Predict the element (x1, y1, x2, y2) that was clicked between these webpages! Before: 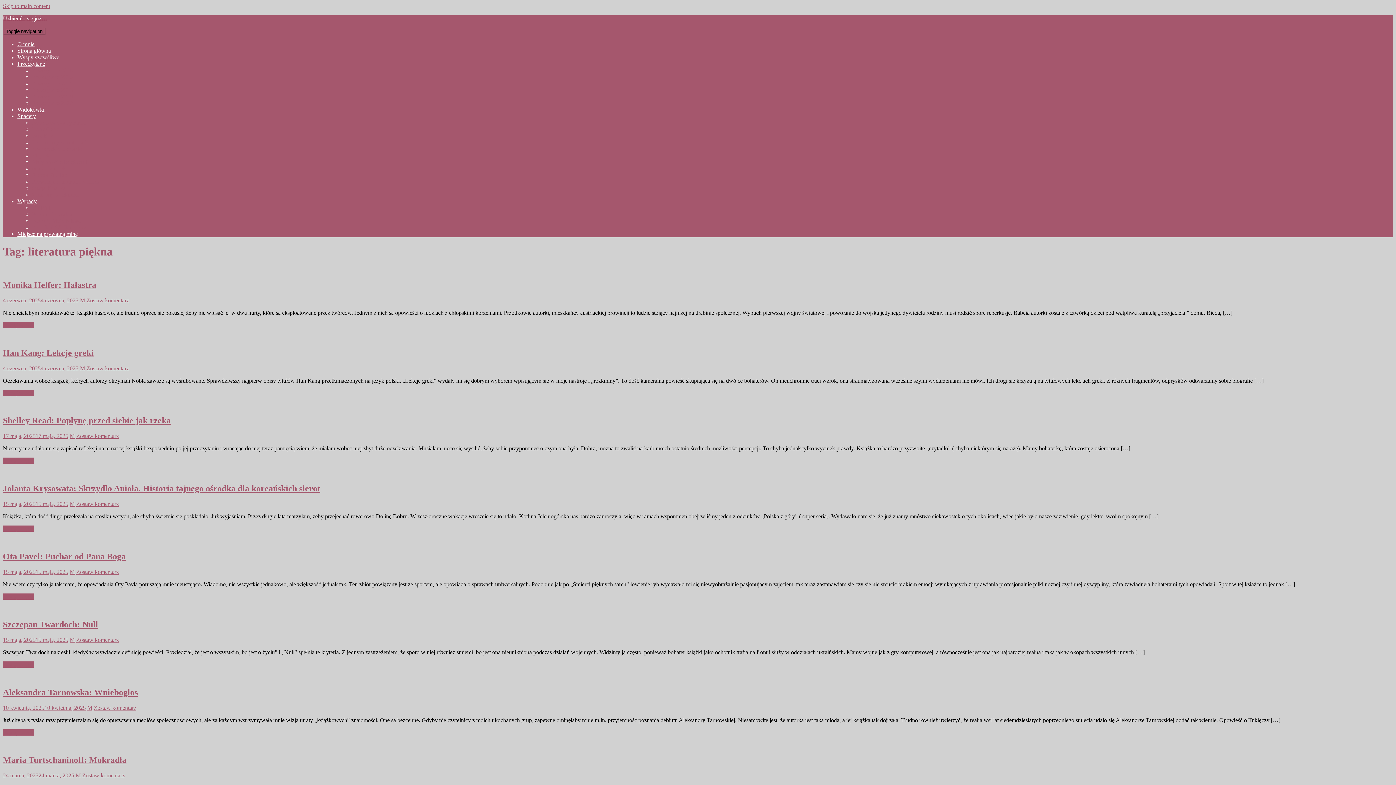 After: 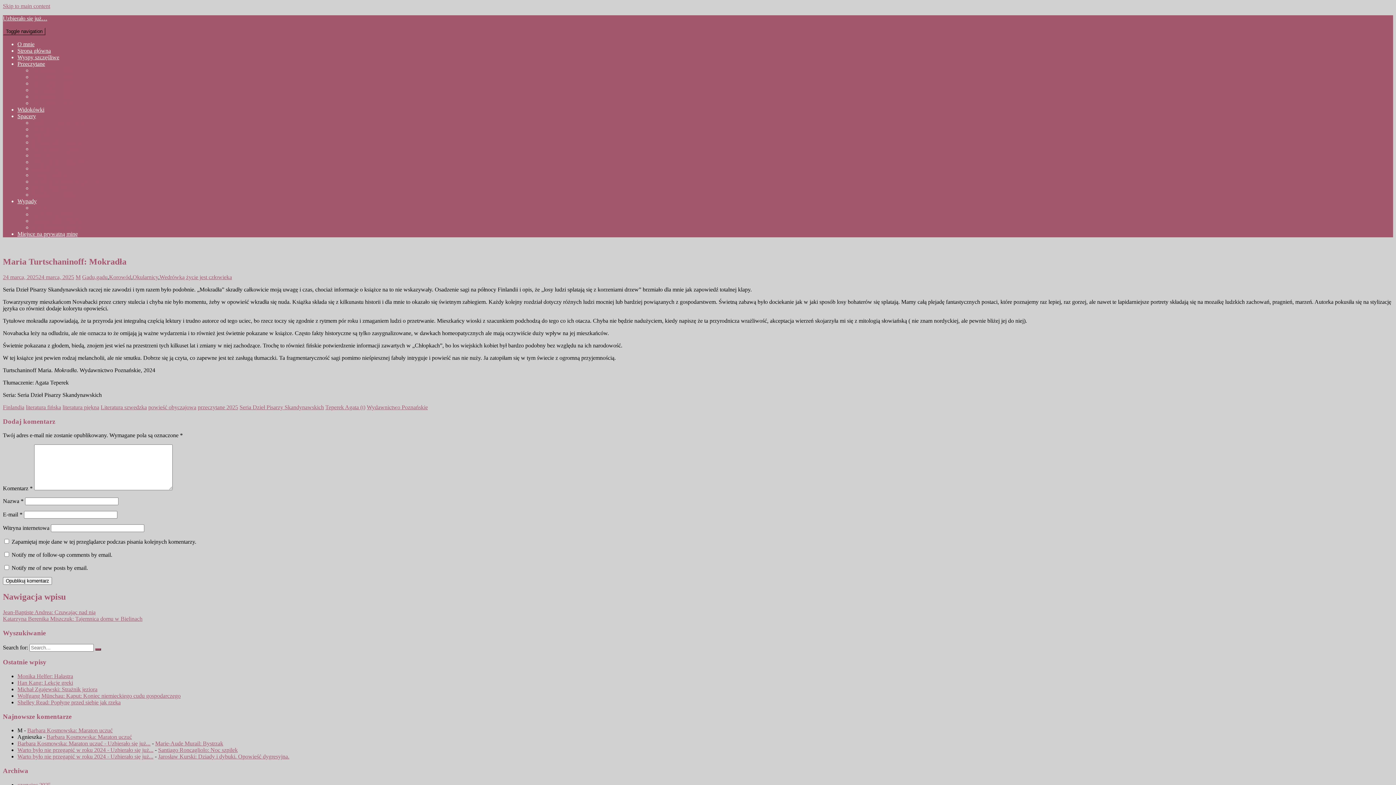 Action: bbox: (2, 755, 126, 765) label: Maria Turtschaninoff: Mokradła